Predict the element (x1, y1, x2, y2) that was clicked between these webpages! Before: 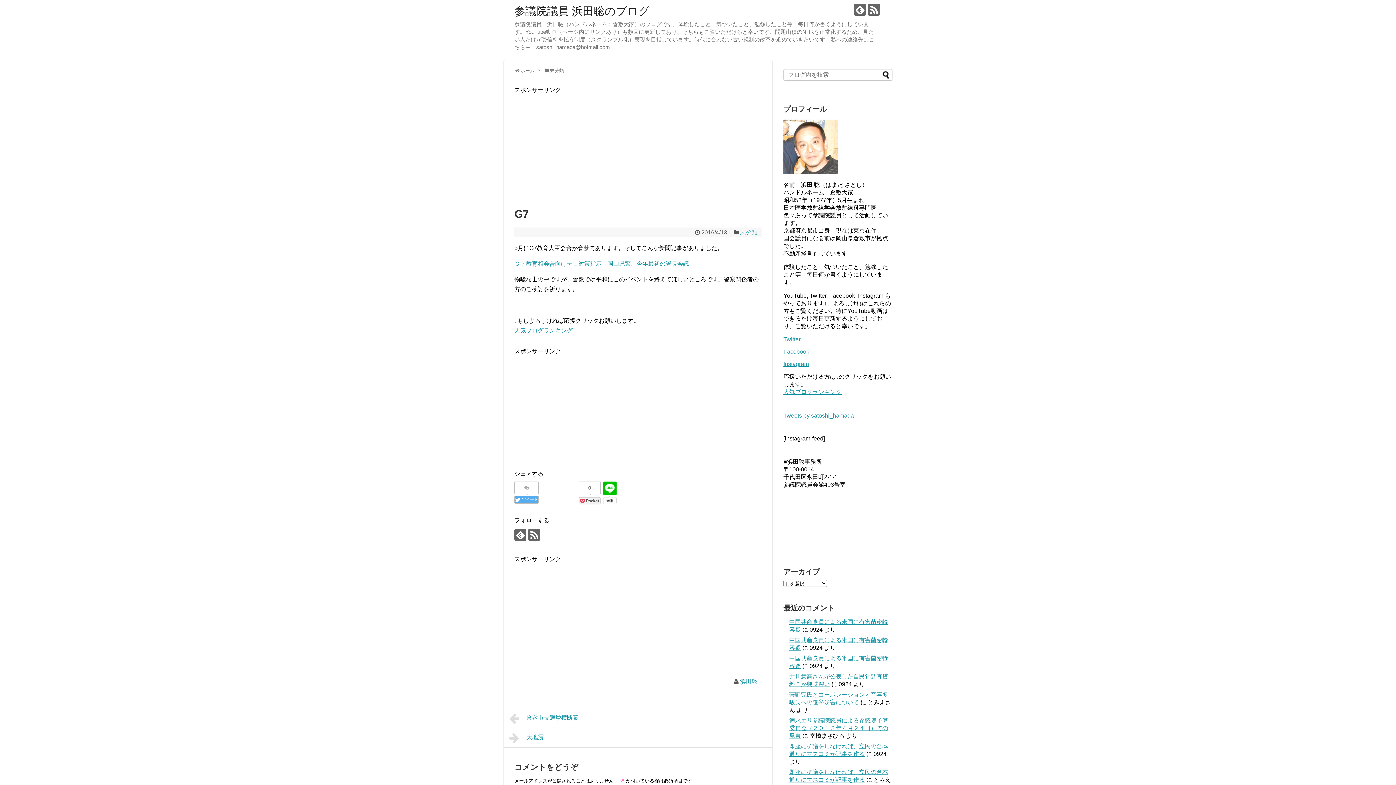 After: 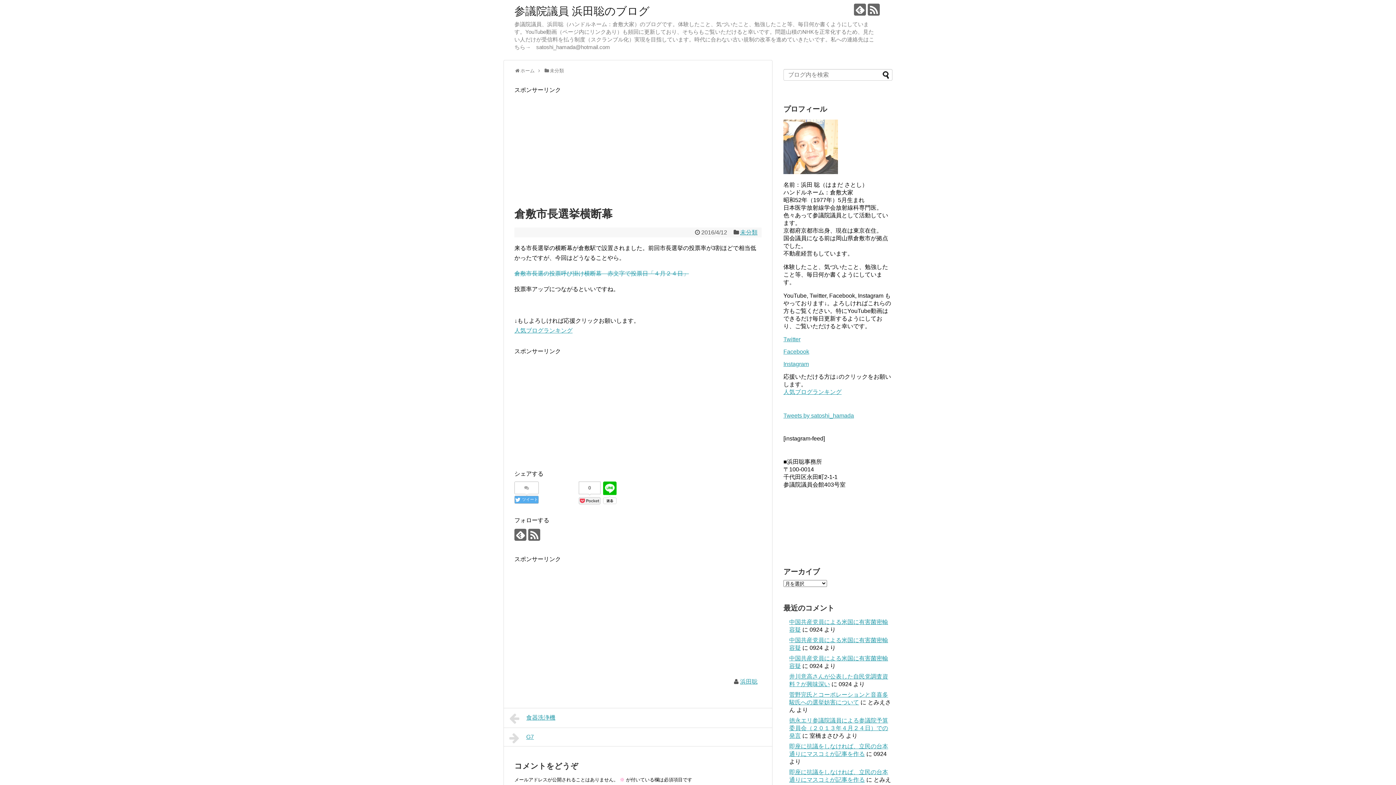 Action: label: 倉敷市長選挙横断幕 bbox: (503, 708, 772, 728)